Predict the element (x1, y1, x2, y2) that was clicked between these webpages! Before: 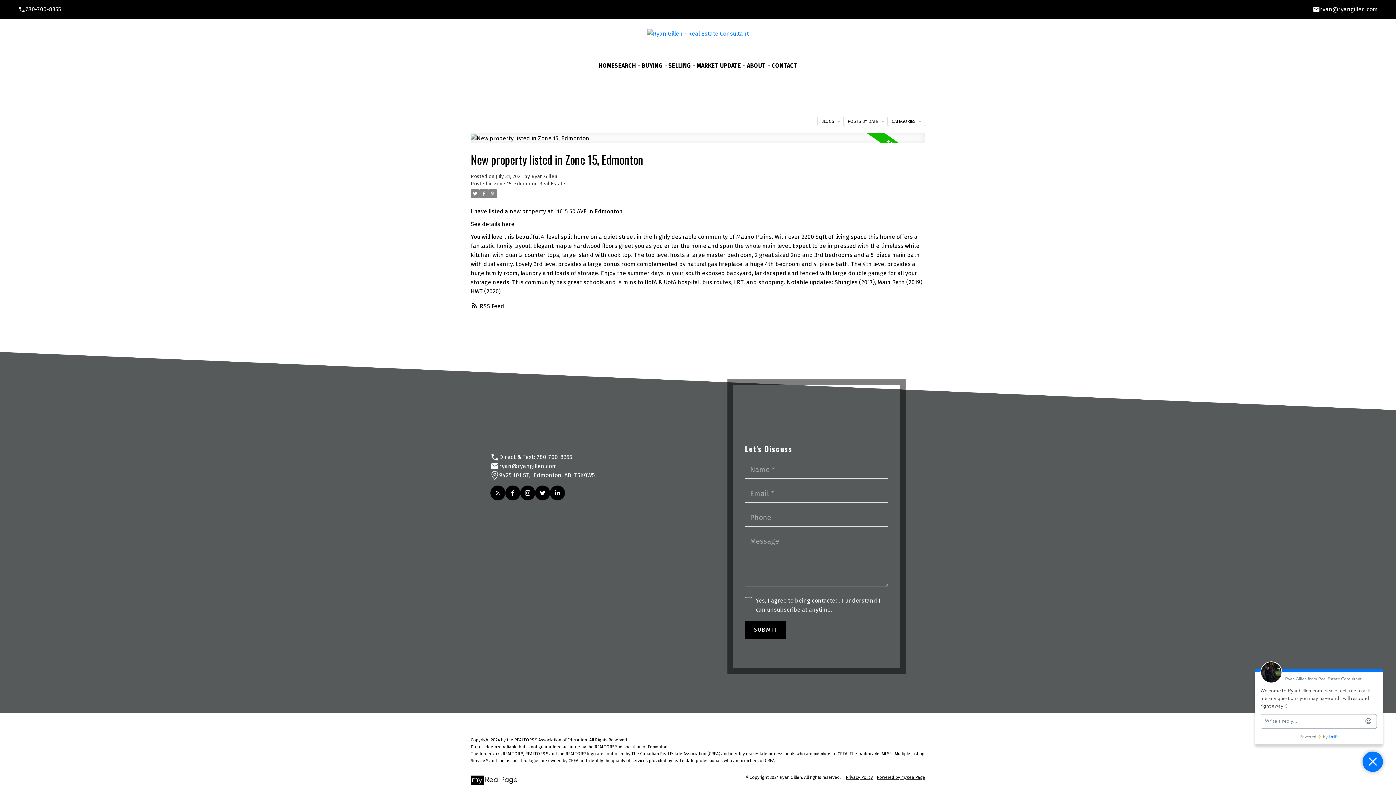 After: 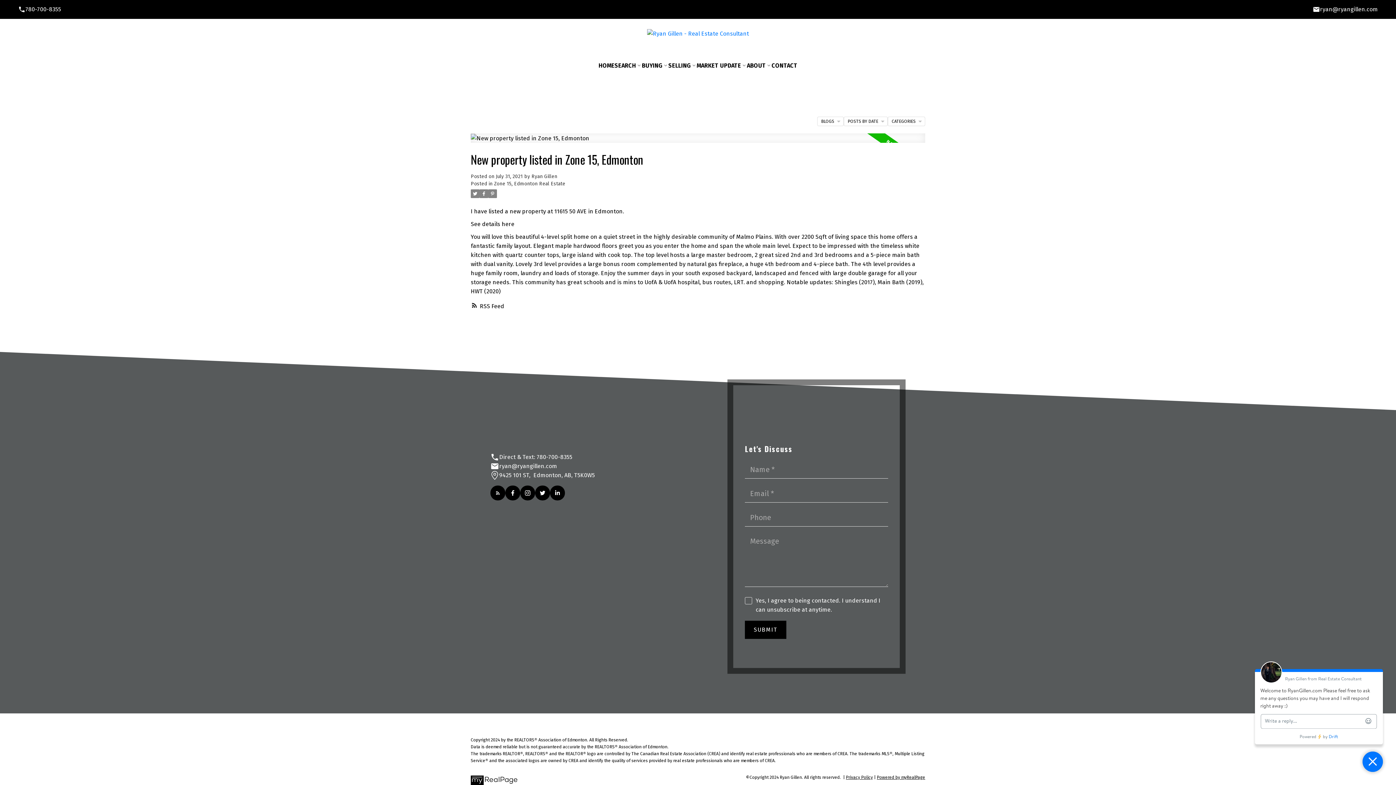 Action: bbox: (490, 461, 688, 471) label: ryan@ryangillen.com